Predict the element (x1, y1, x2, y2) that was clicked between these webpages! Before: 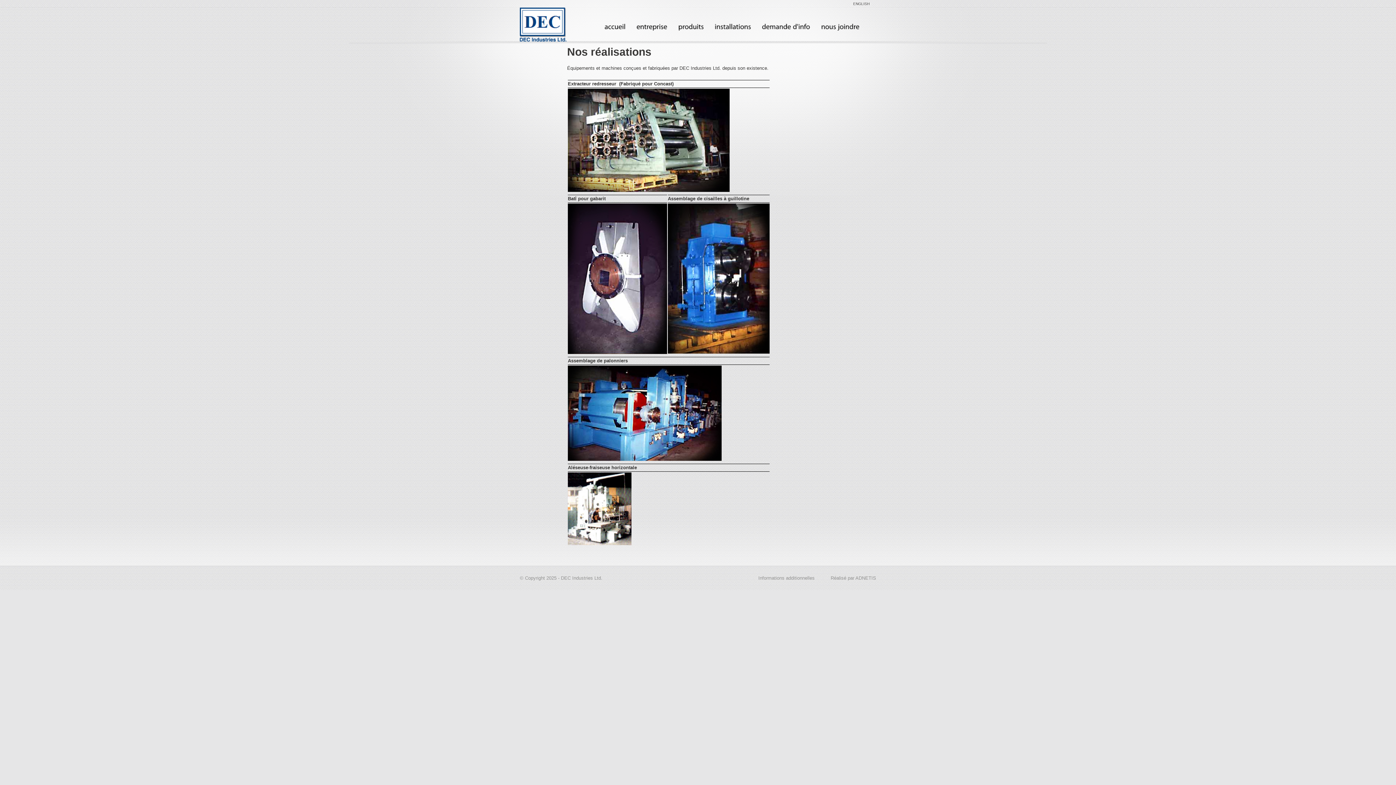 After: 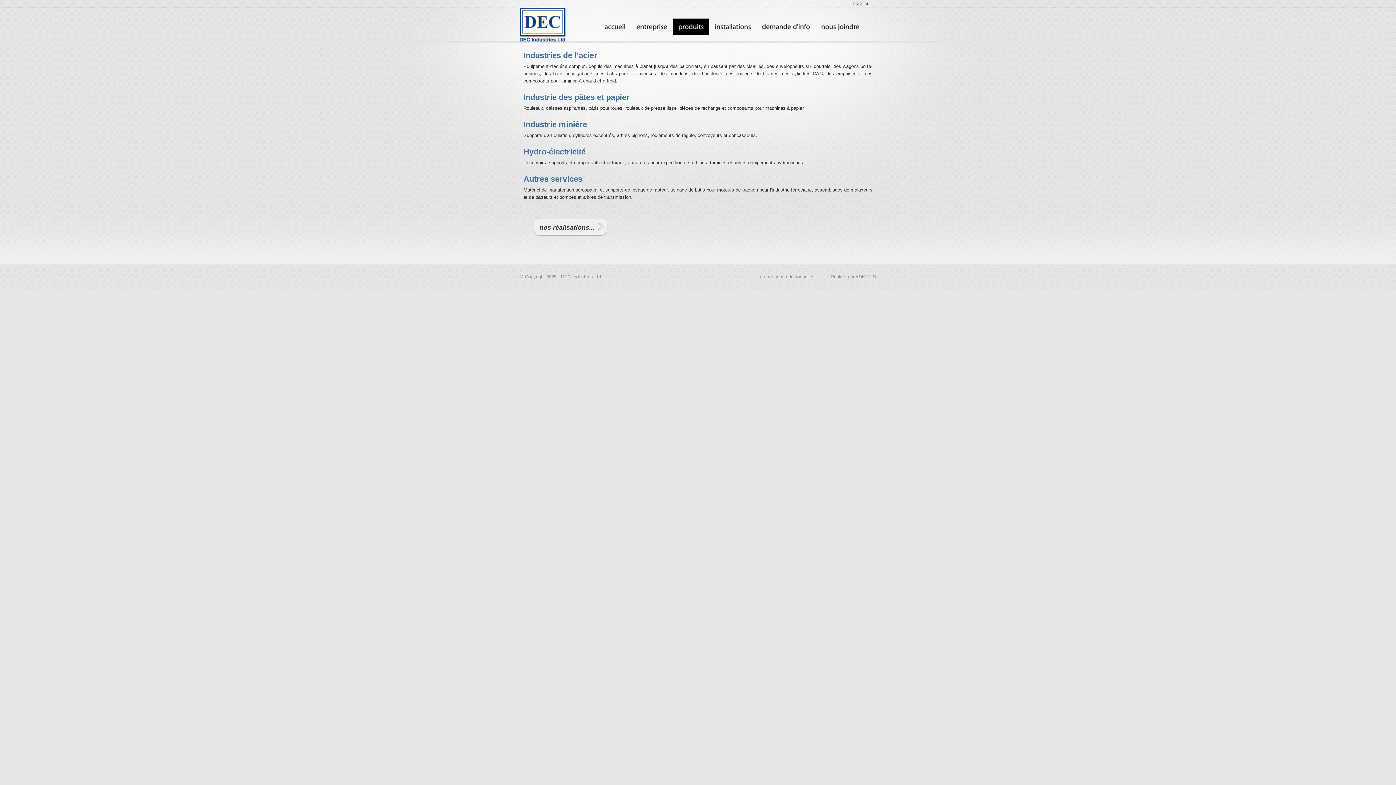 Action: label: produits bbox: (673, 18, 709, 35)